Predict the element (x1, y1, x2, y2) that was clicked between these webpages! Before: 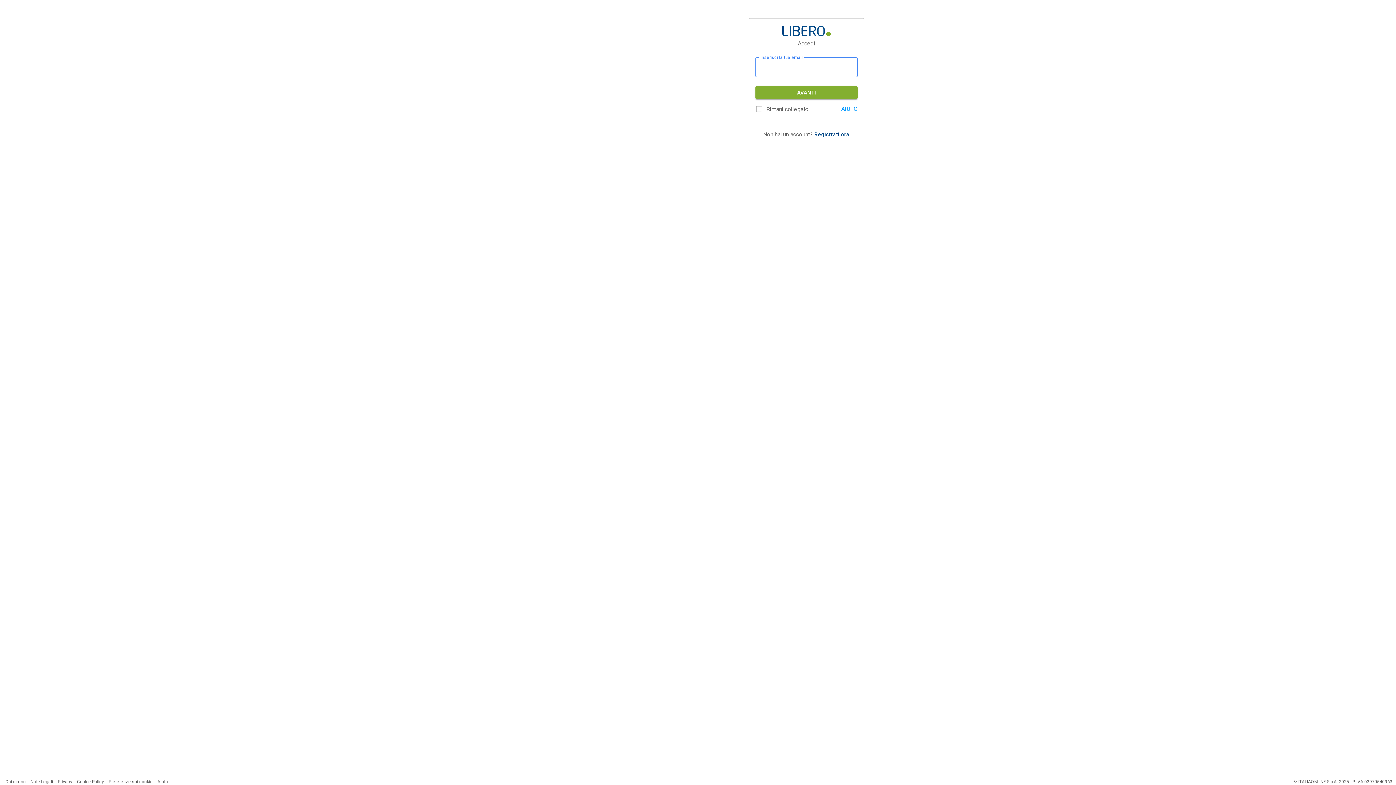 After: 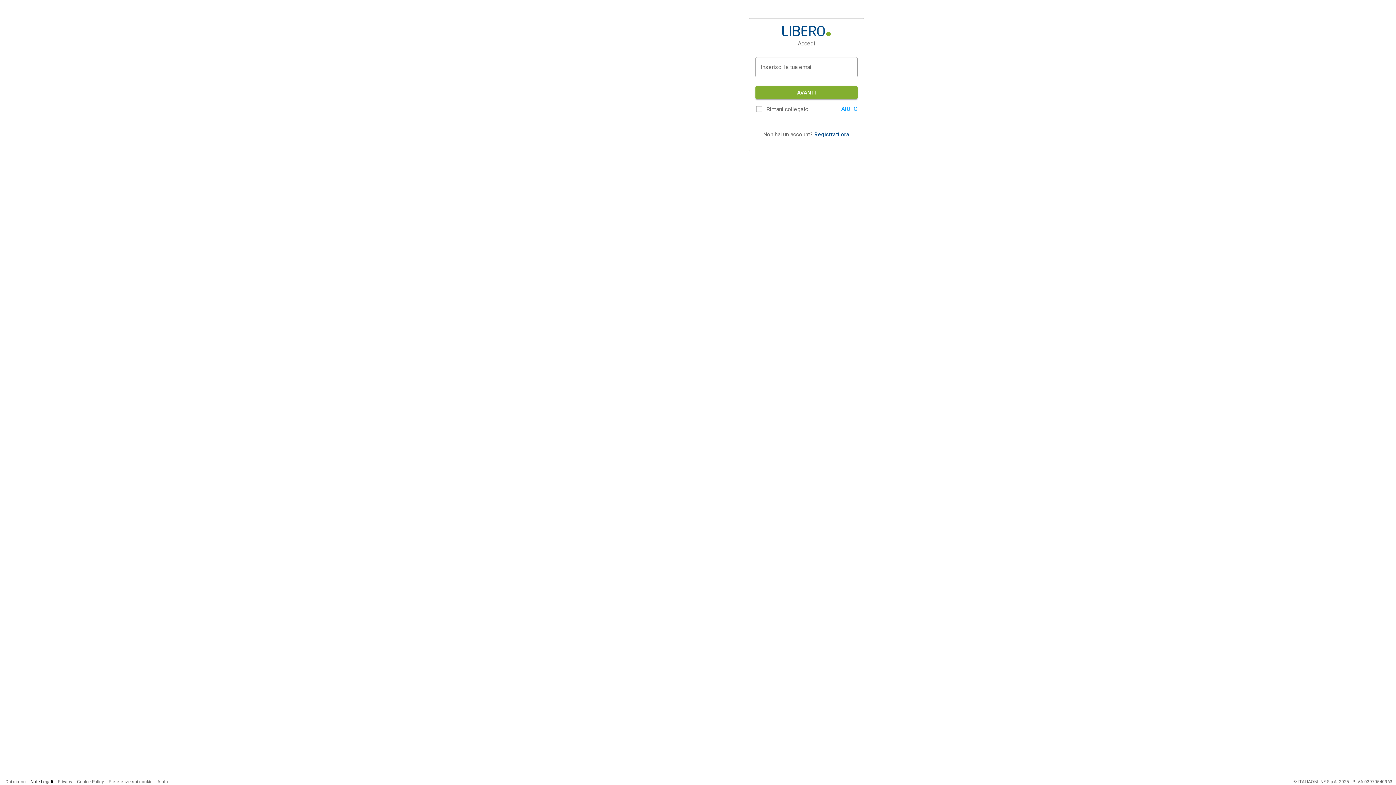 Action: label: Note Legali bbox: (30, 779, 53, 784)